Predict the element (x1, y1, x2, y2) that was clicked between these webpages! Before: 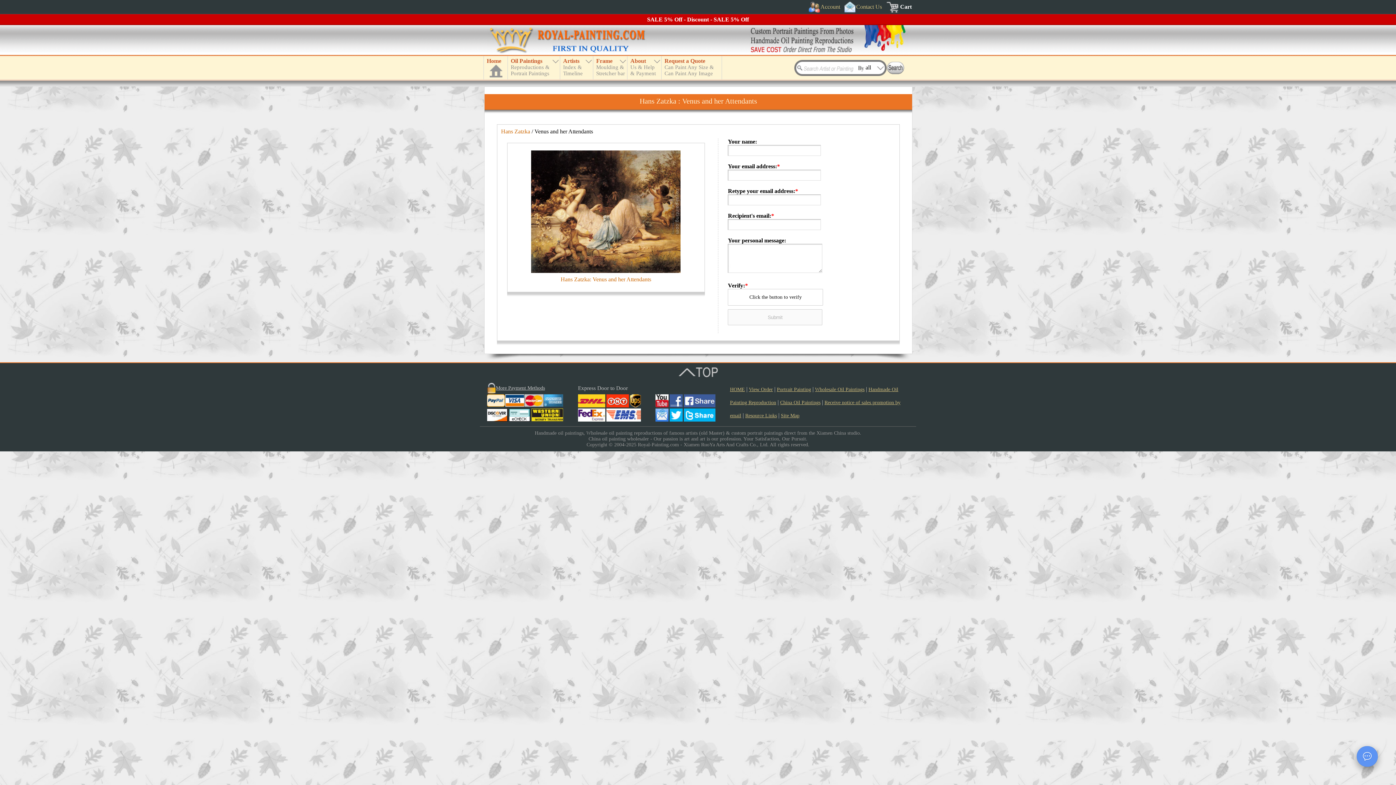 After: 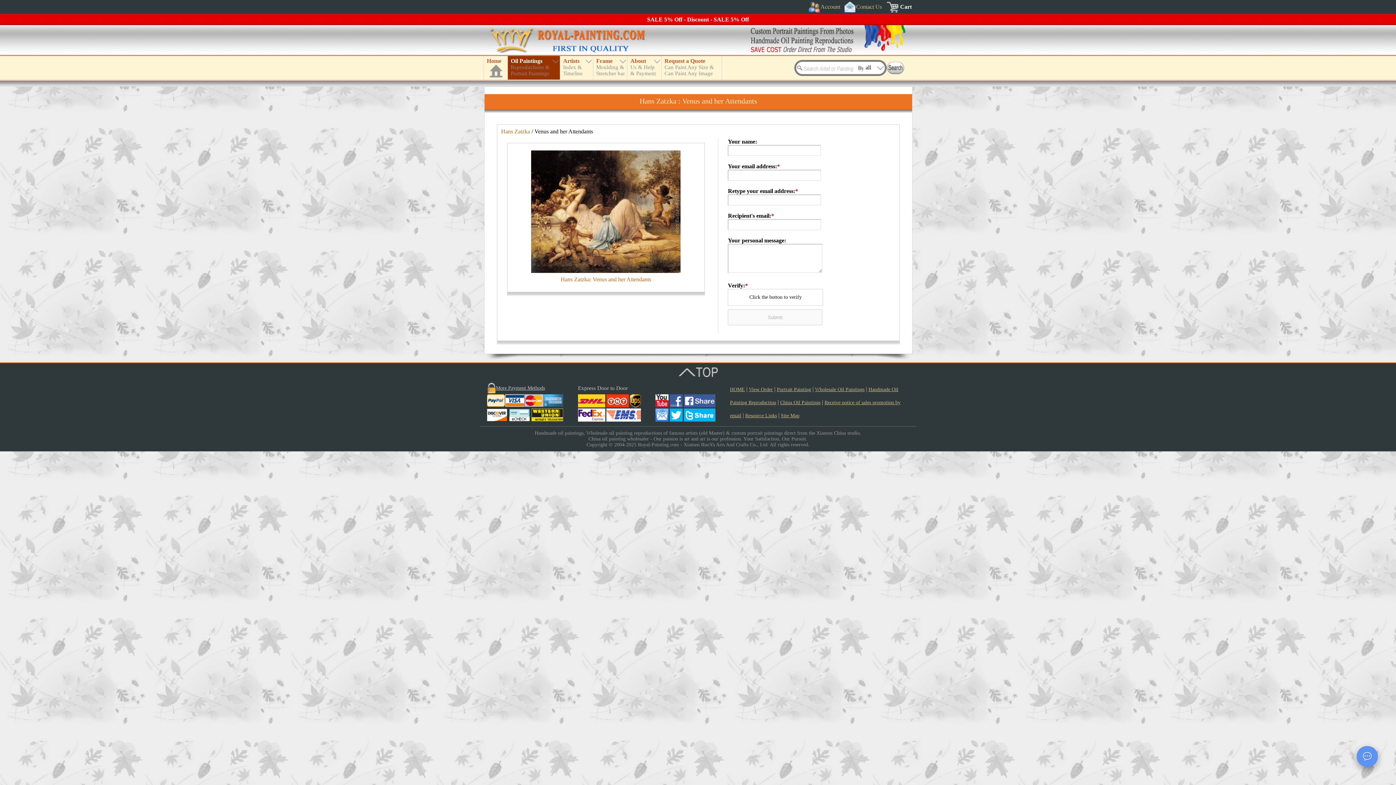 Action: label: Oil Paintings
Reproductions &
Portrait Paintings bbox: (508, 56, 560, 79)